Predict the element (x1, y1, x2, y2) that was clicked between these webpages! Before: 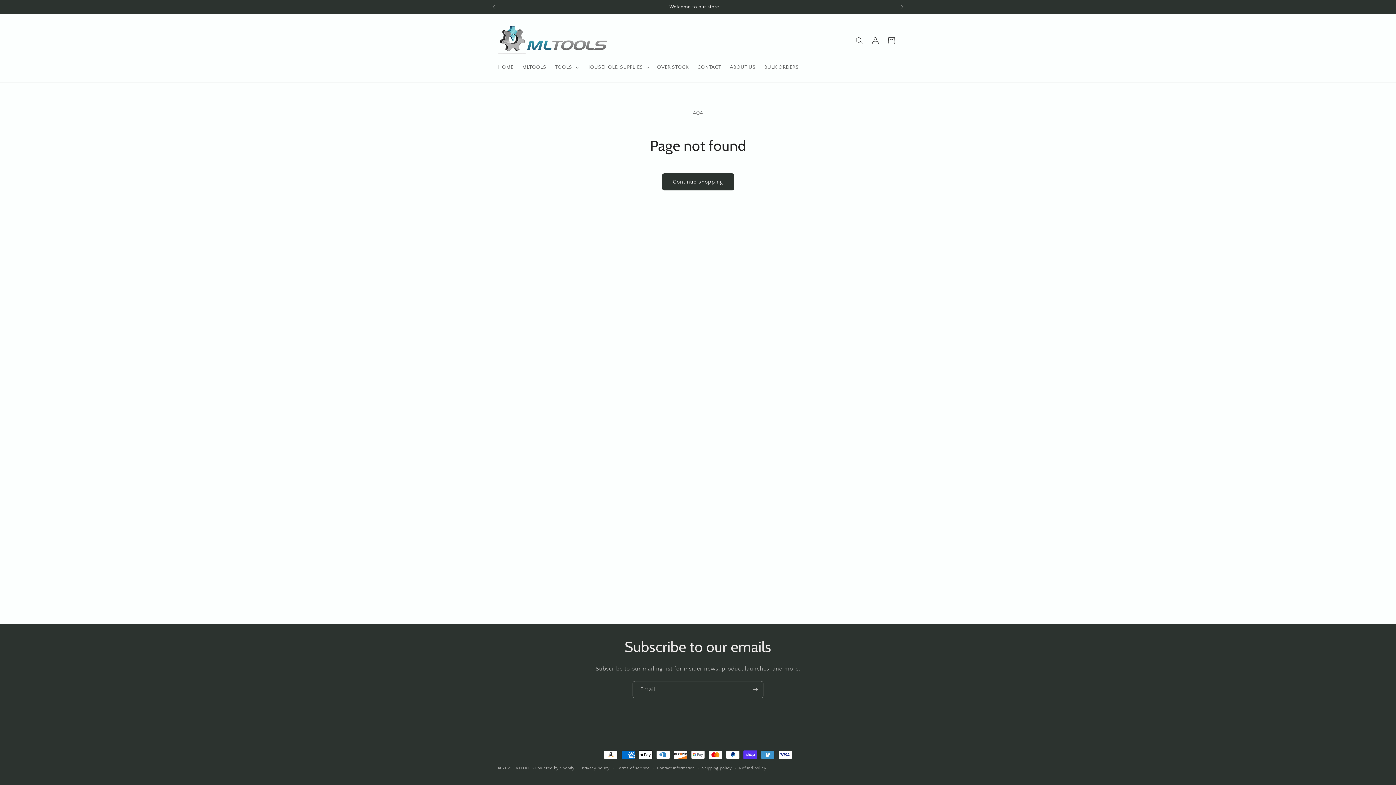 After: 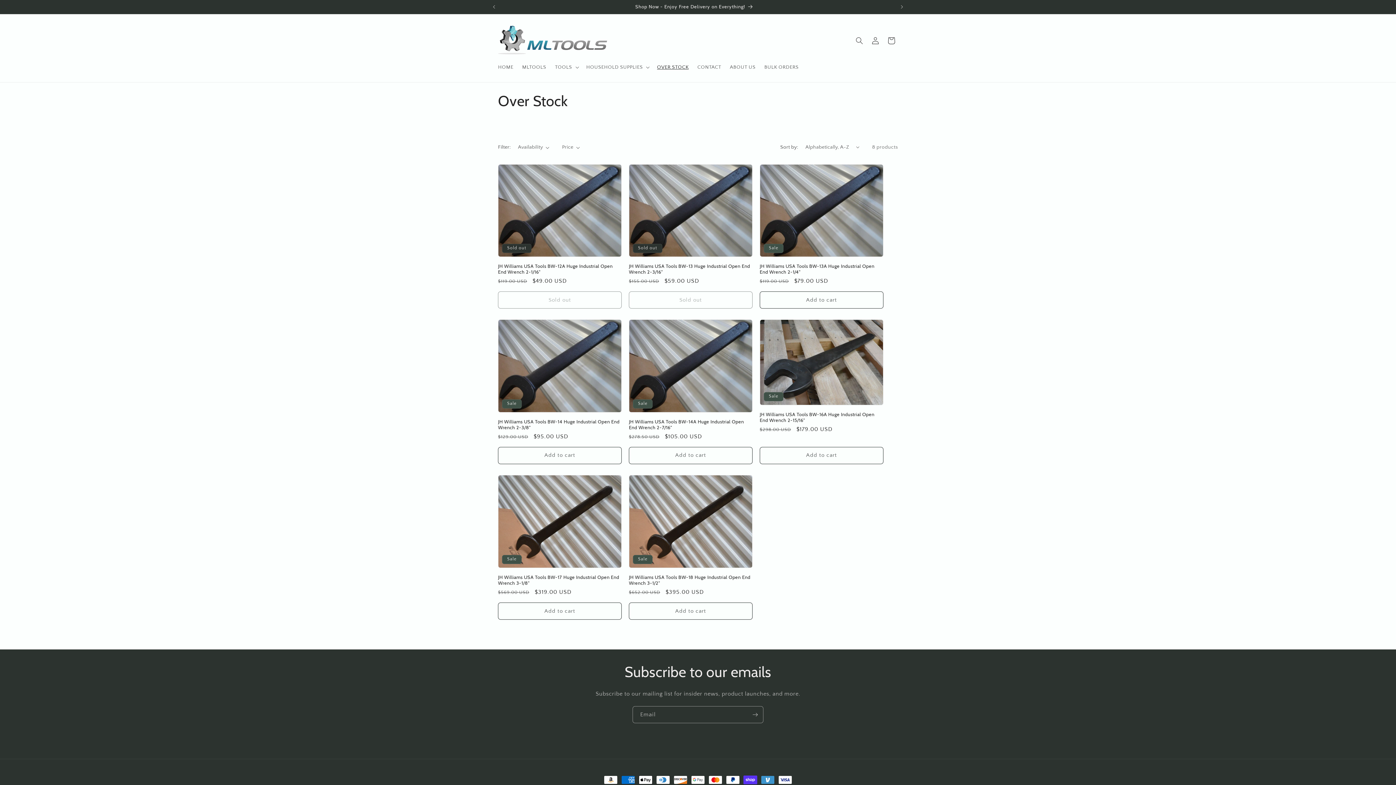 Action: bbox: (652, 59, 693, 74) label: OVER STOCK